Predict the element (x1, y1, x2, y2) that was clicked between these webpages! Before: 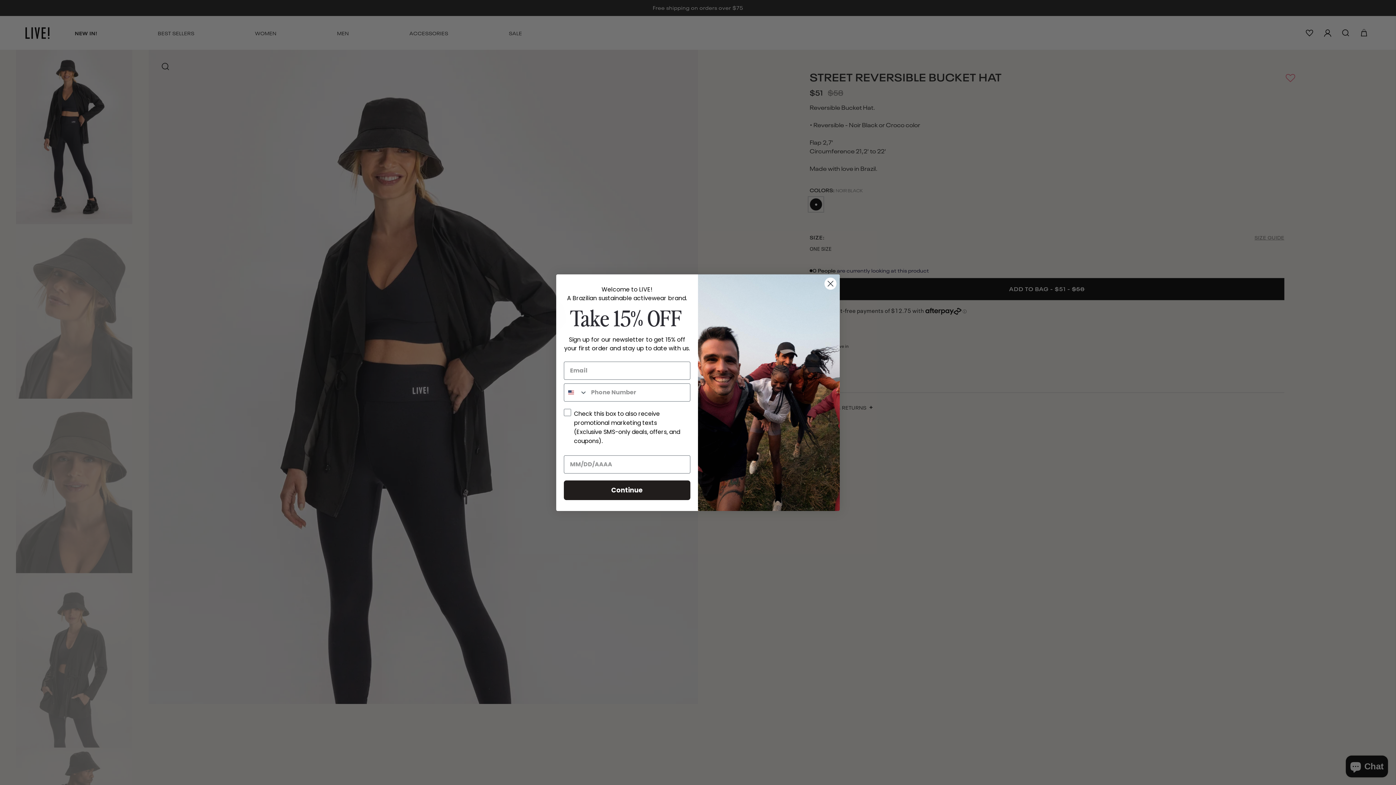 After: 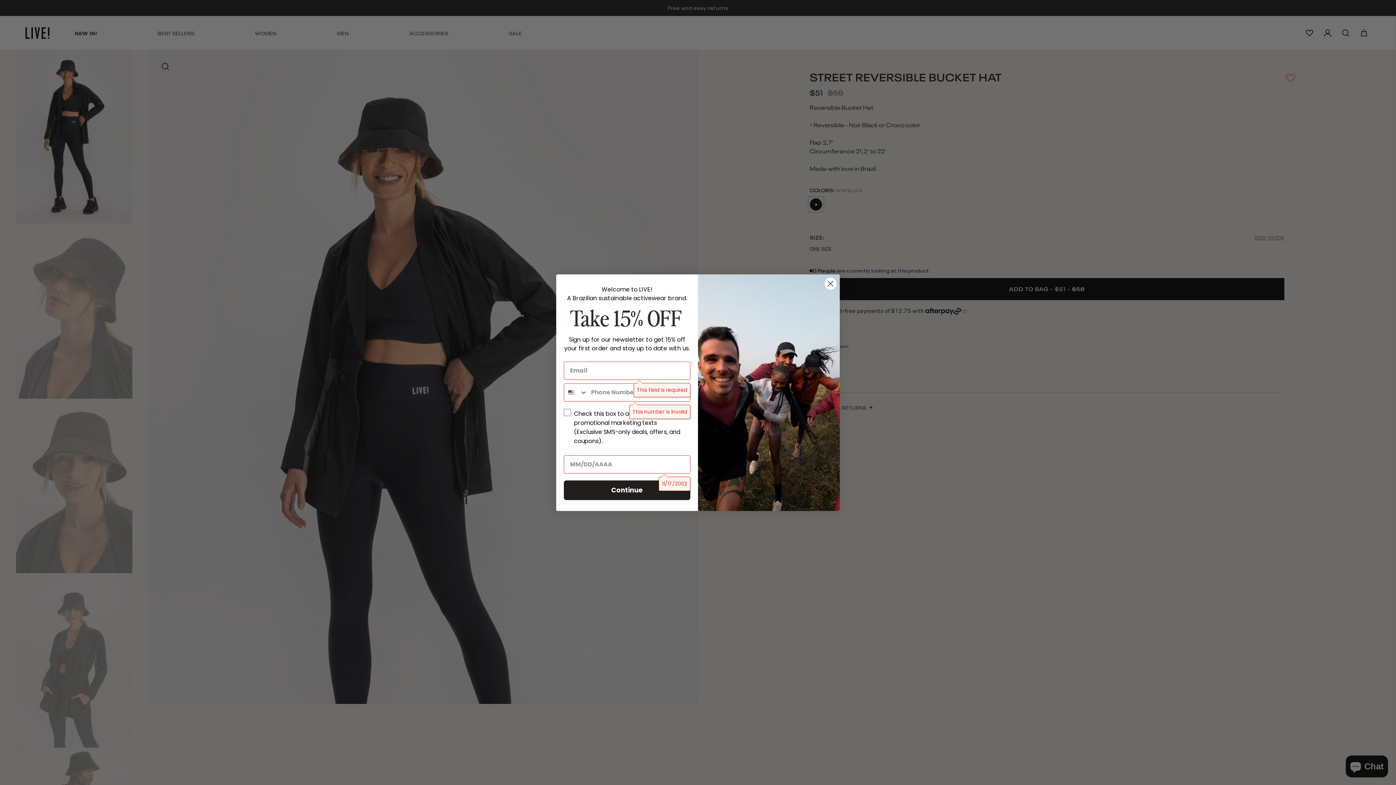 Action: bbox: (564, 480, 690, 500) label: Continue